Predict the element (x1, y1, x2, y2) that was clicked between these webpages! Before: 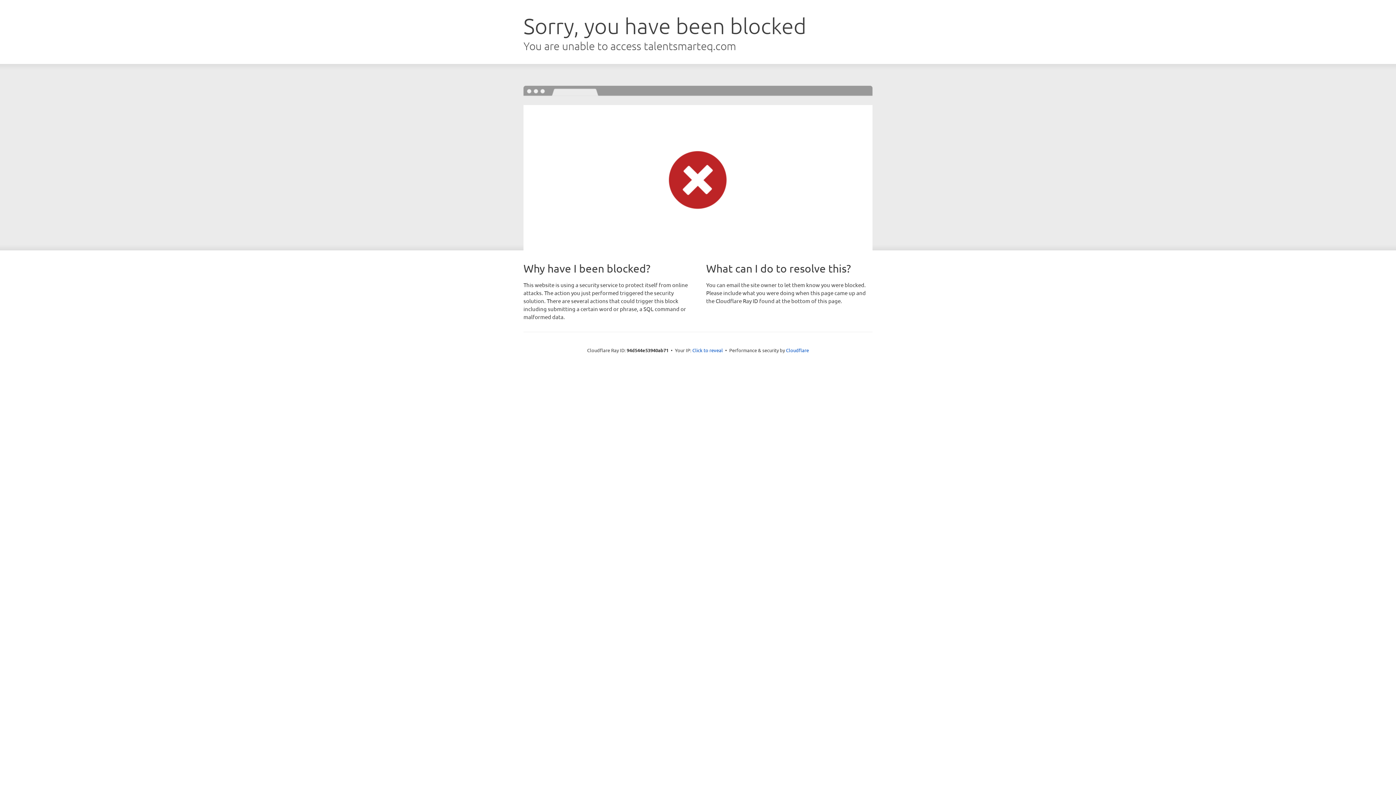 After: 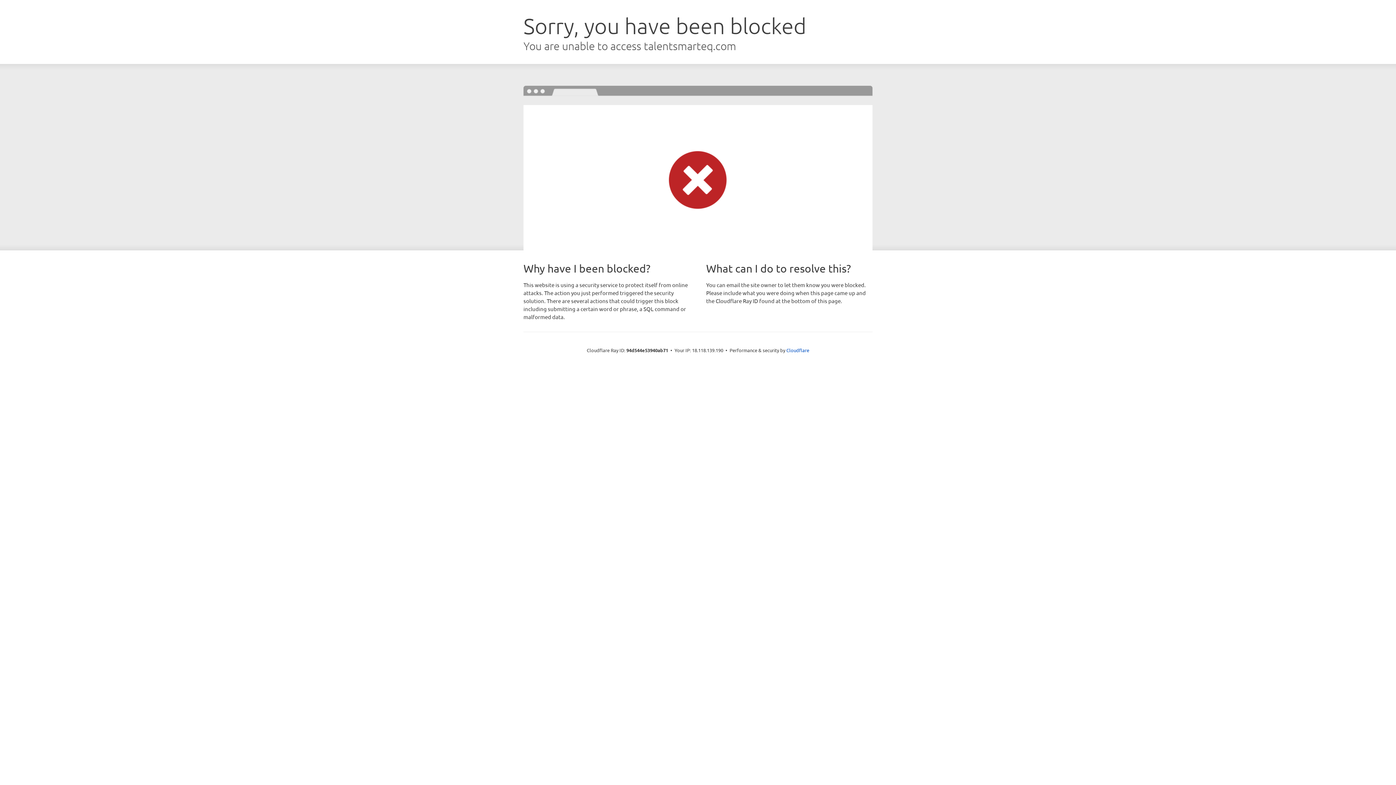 Action: label: Click to reveal bbox: (692, 346, 723, 353)